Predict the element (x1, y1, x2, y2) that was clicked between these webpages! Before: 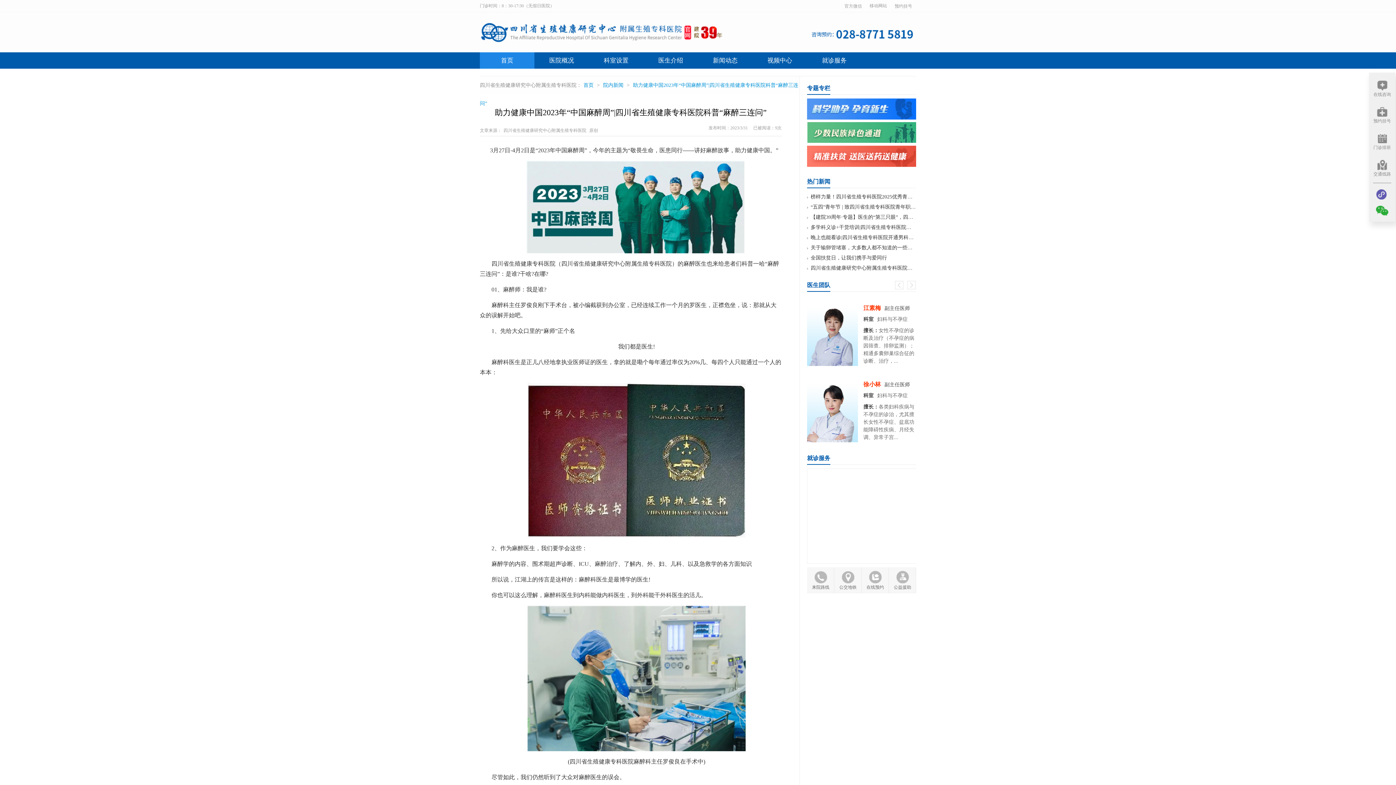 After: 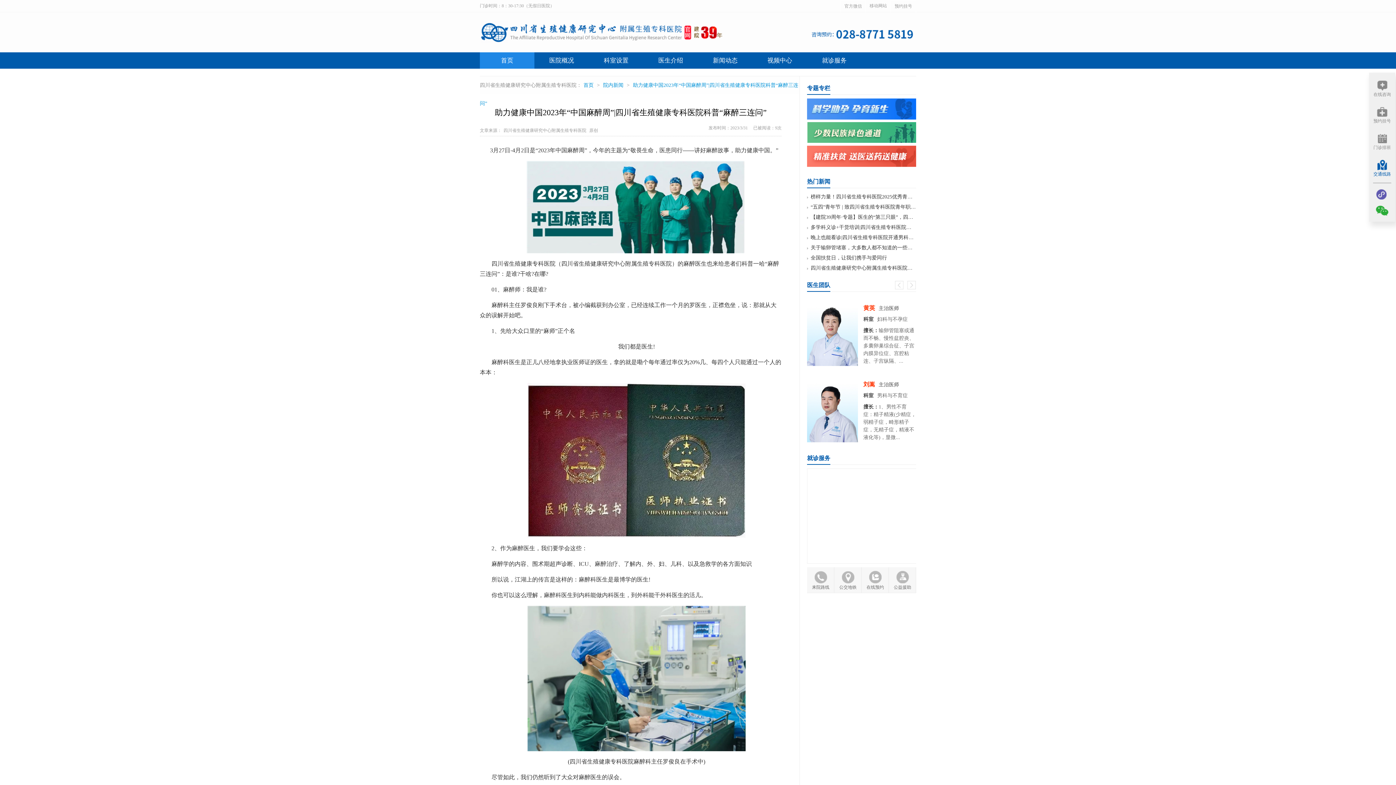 Action: label: 交通线路 bbox: (1369, 160, 1395, 177)